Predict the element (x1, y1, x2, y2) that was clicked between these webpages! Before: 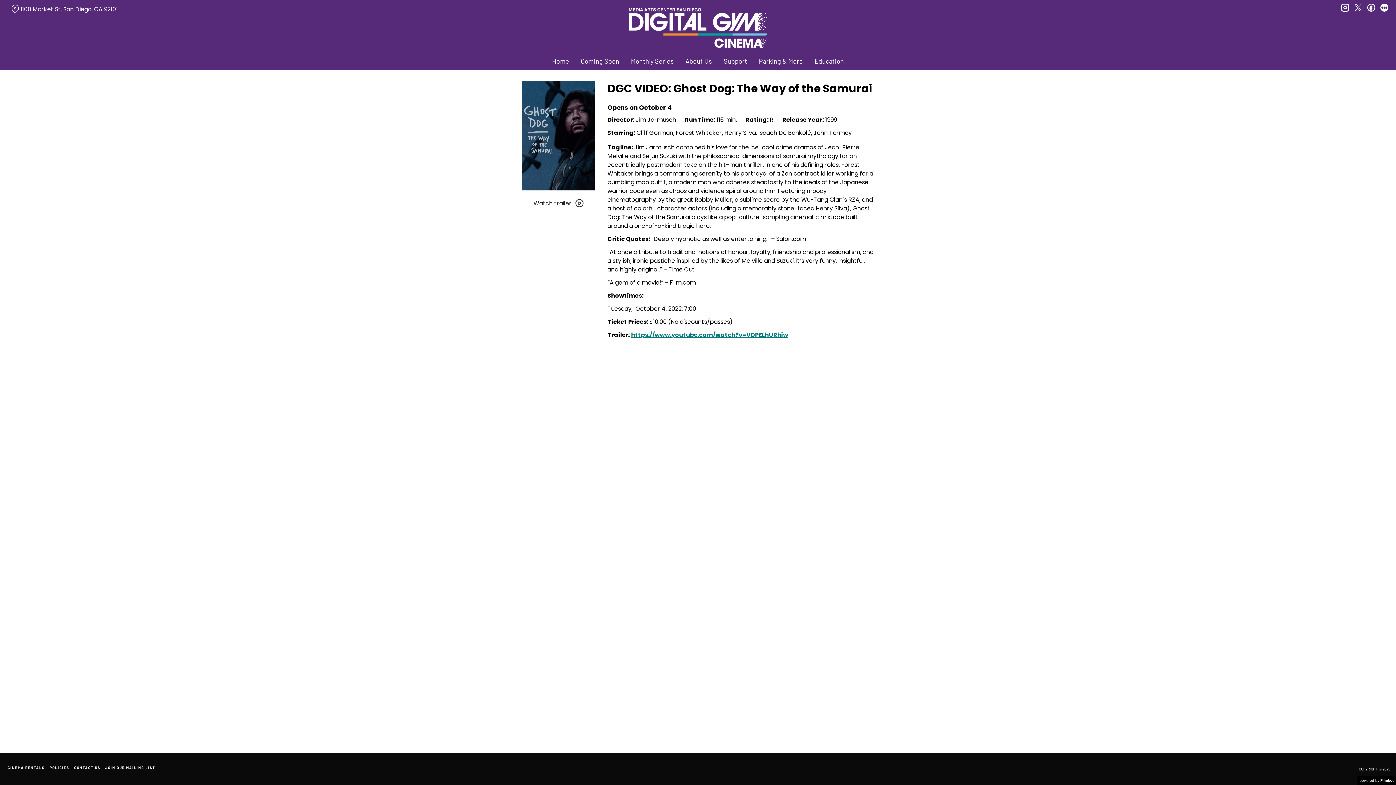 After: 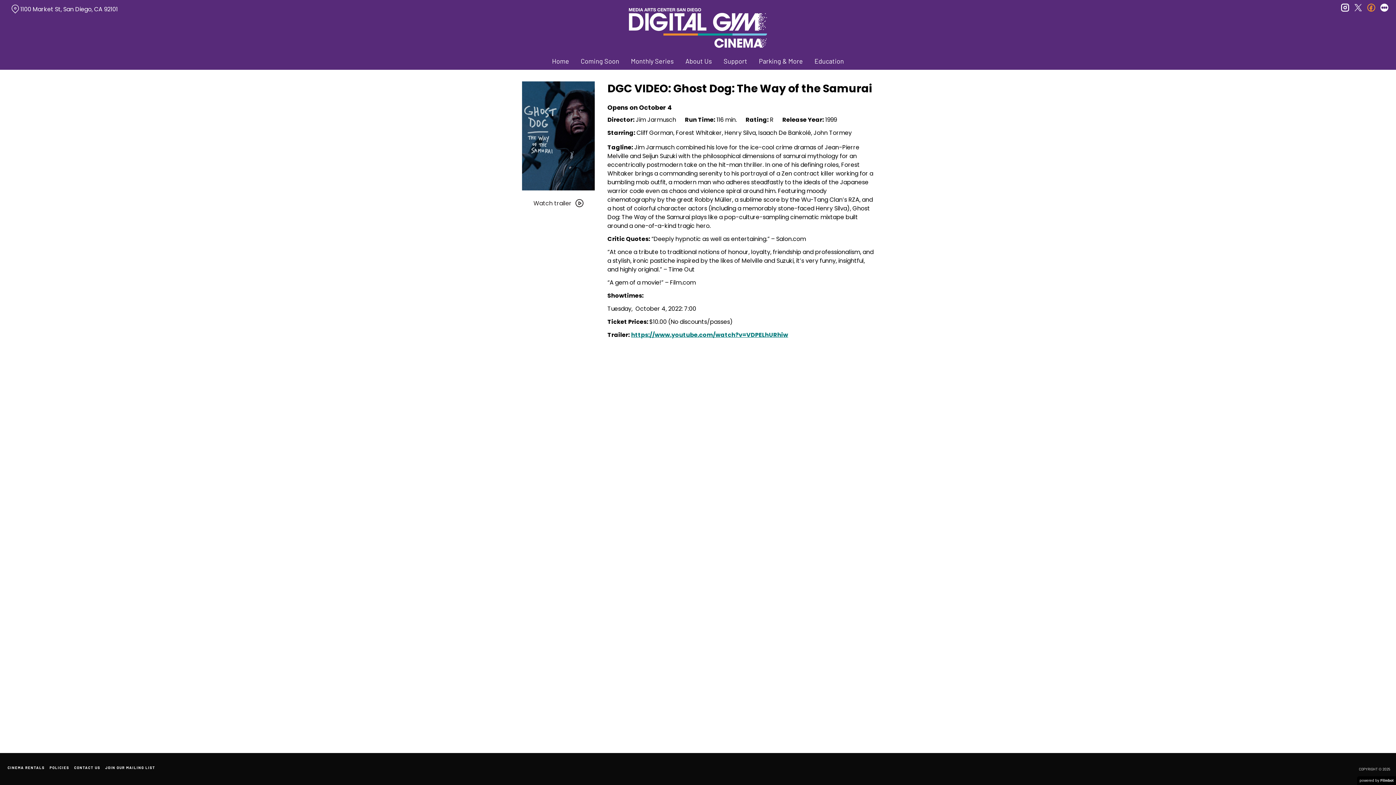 Action: bbox: (1367, 2, 1375, 10) label: facebook